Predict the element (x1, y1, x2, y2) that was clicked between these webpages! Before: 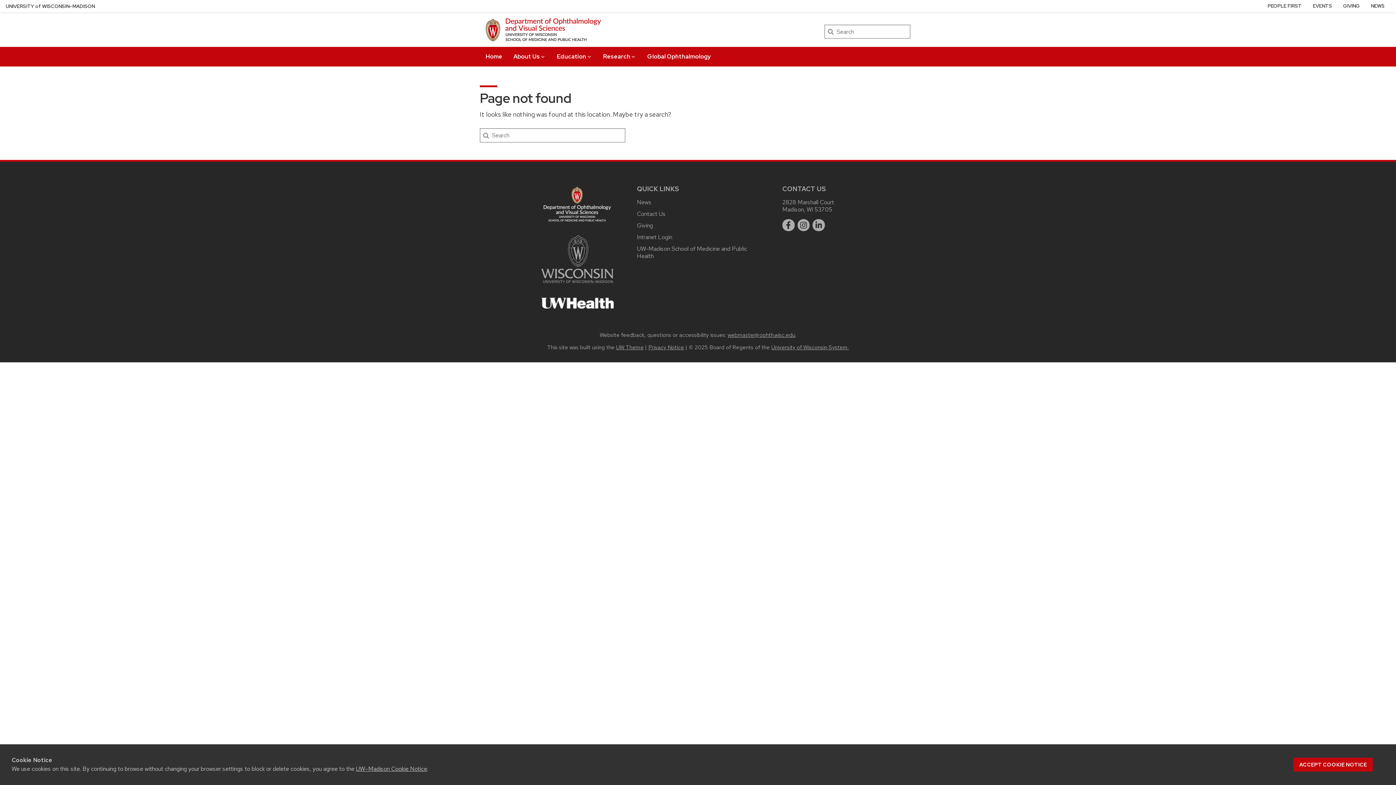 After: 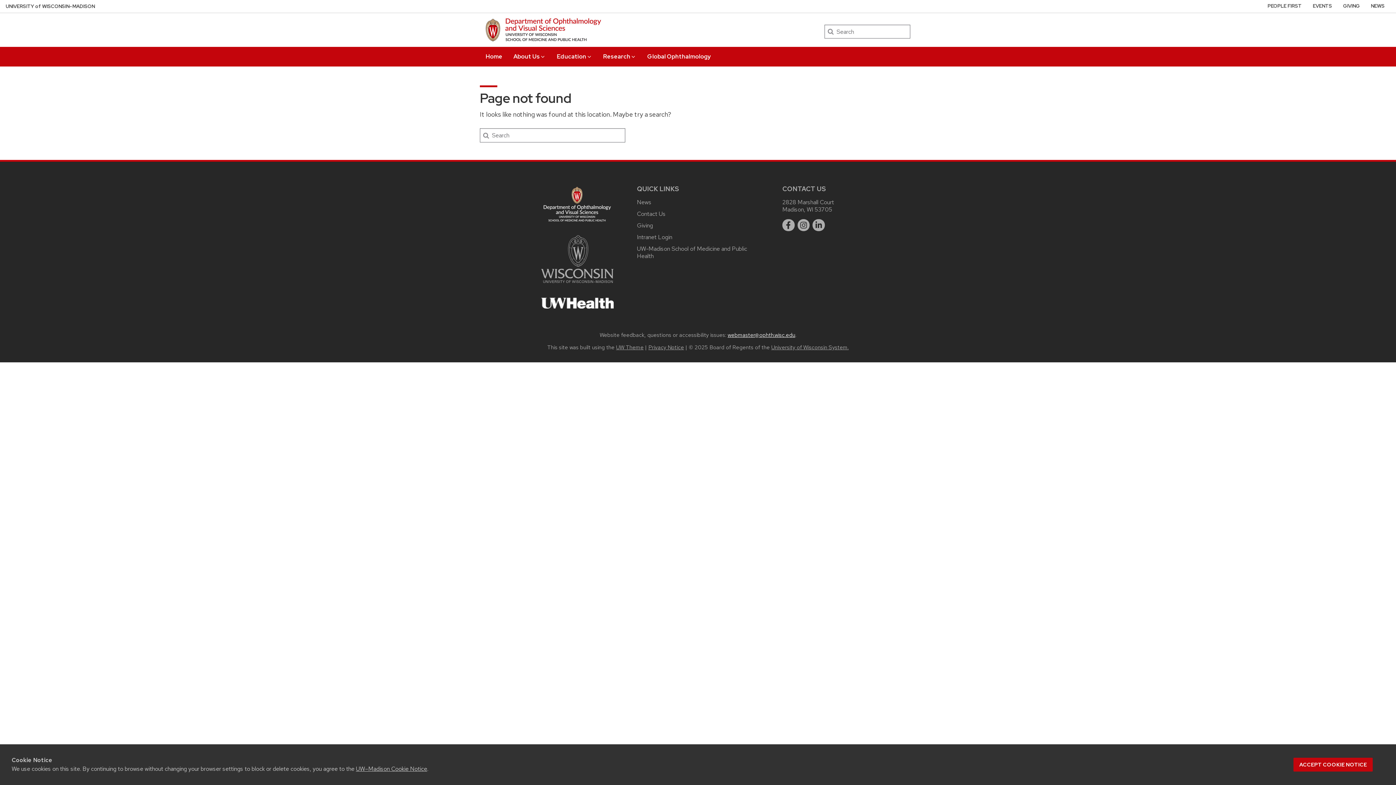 Action: label: webmaster@ophth.wisc.edu bbox: (727, 331, 795, 338)